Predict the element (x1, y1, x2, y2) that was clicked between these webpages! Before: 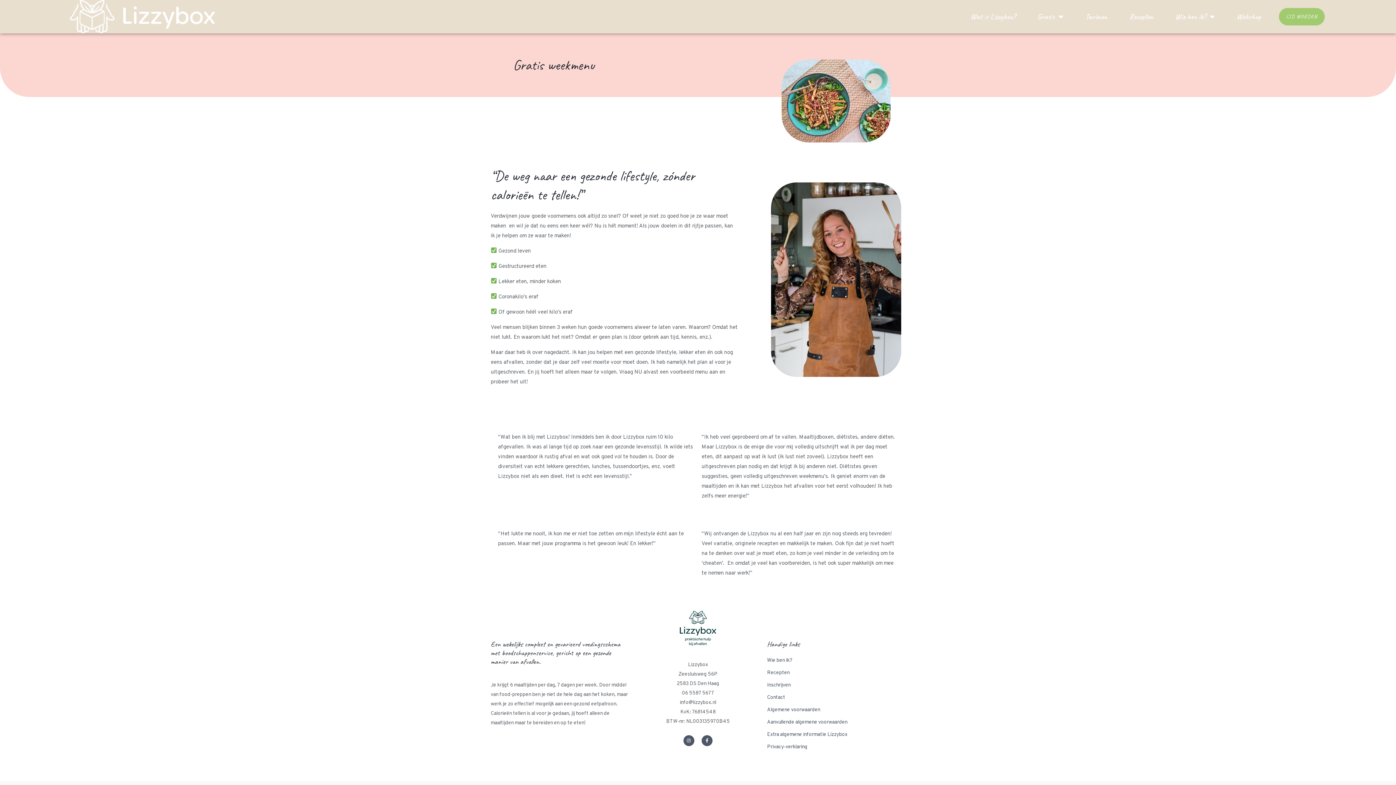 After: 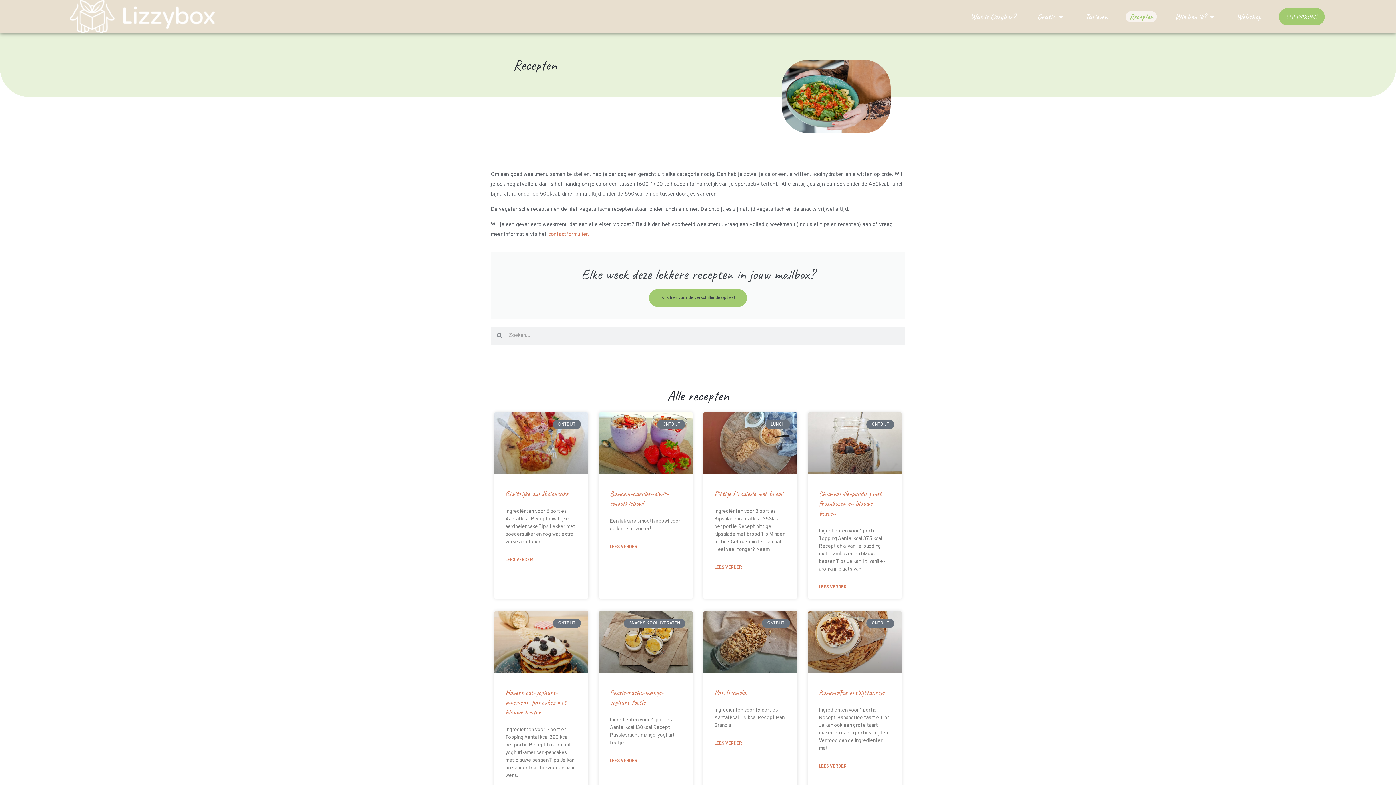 Action: bbox: (1125, 11, 1157, 22) label: Recepten